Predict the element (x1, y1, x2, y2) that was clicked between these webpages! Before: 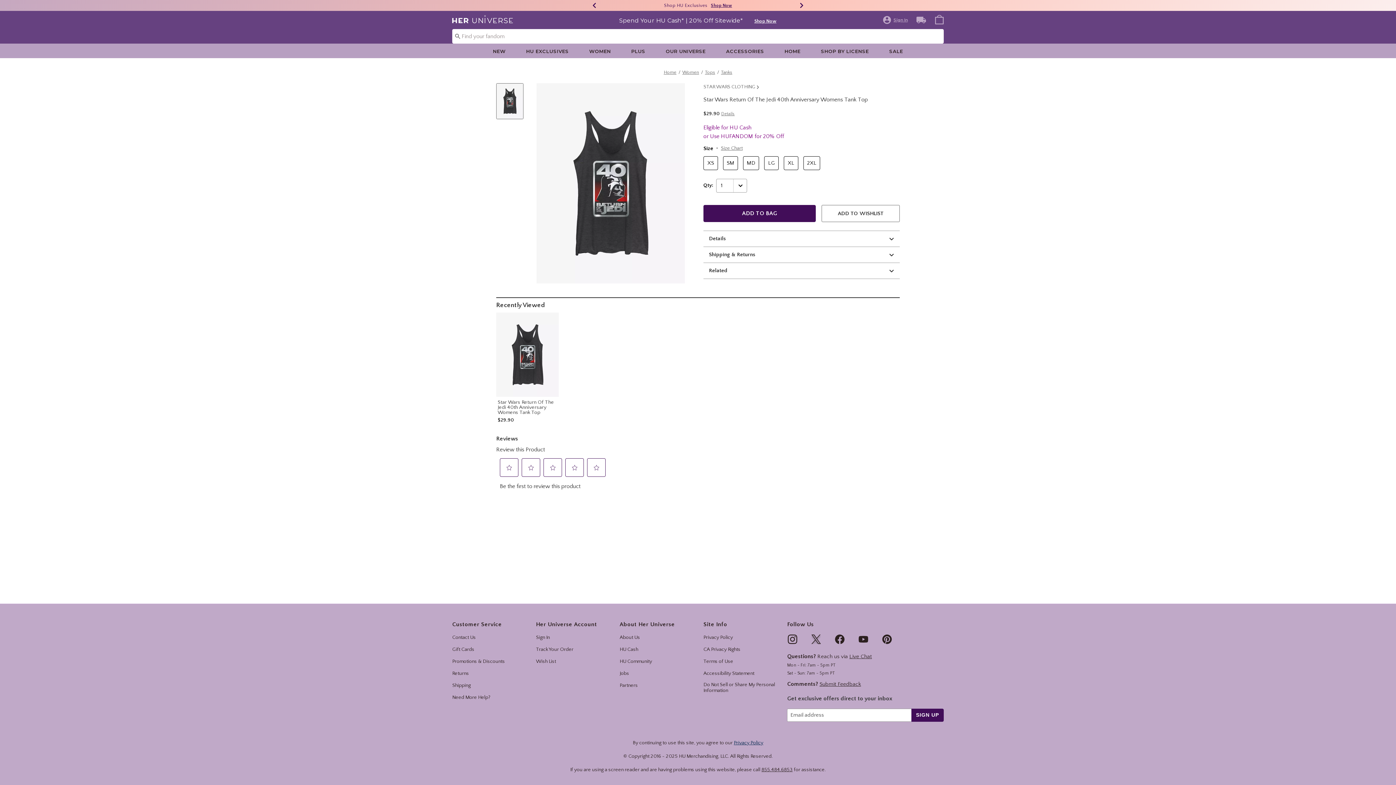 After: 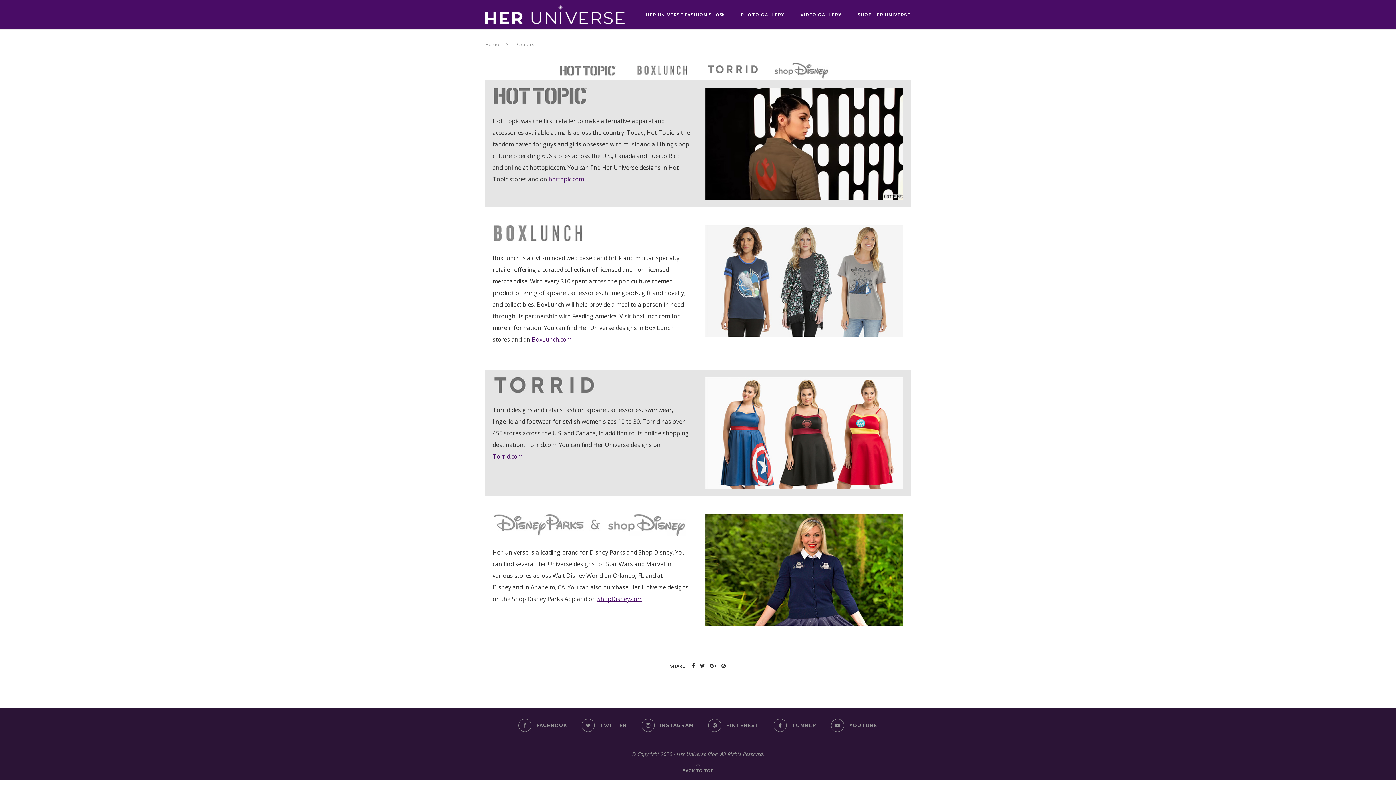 Action: label: Partners bbox: (619, 682, 638, 688)